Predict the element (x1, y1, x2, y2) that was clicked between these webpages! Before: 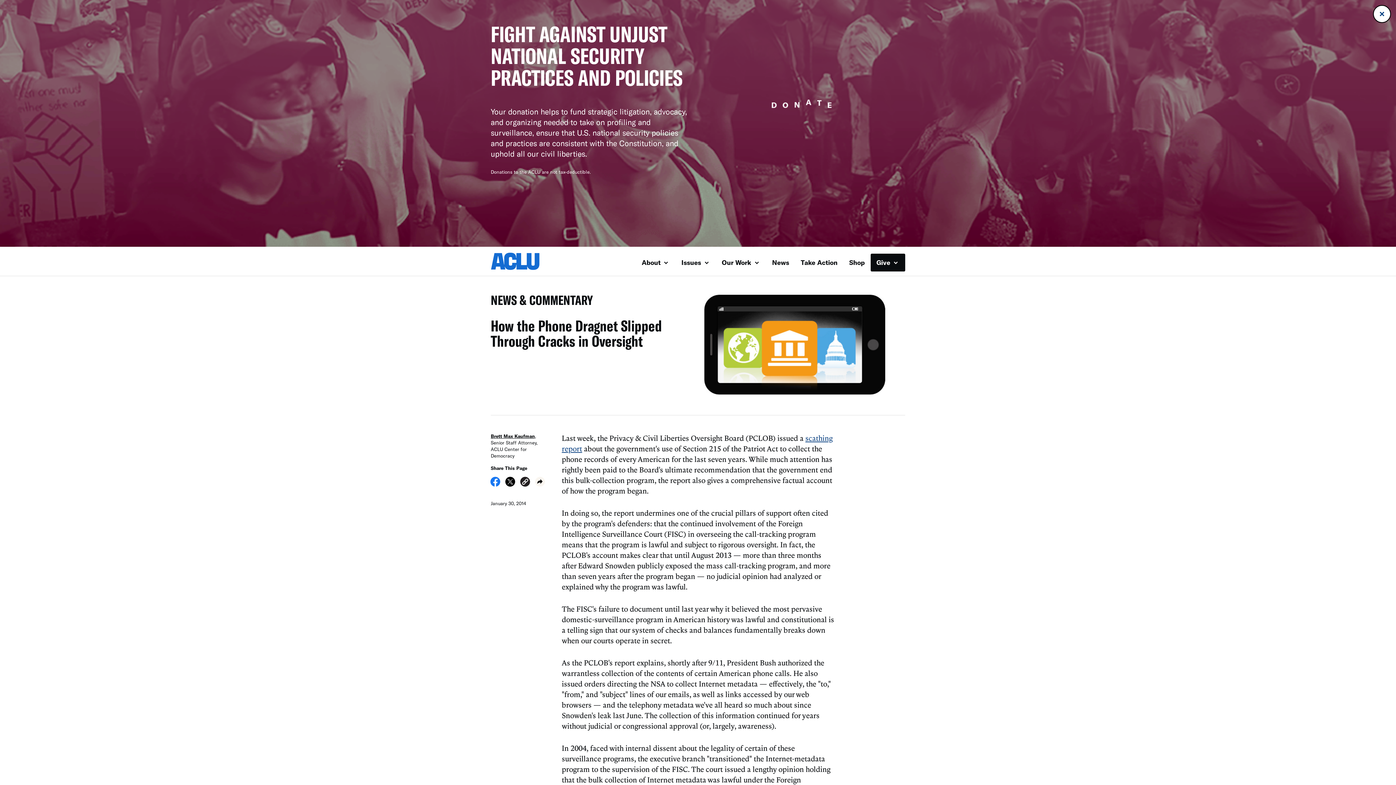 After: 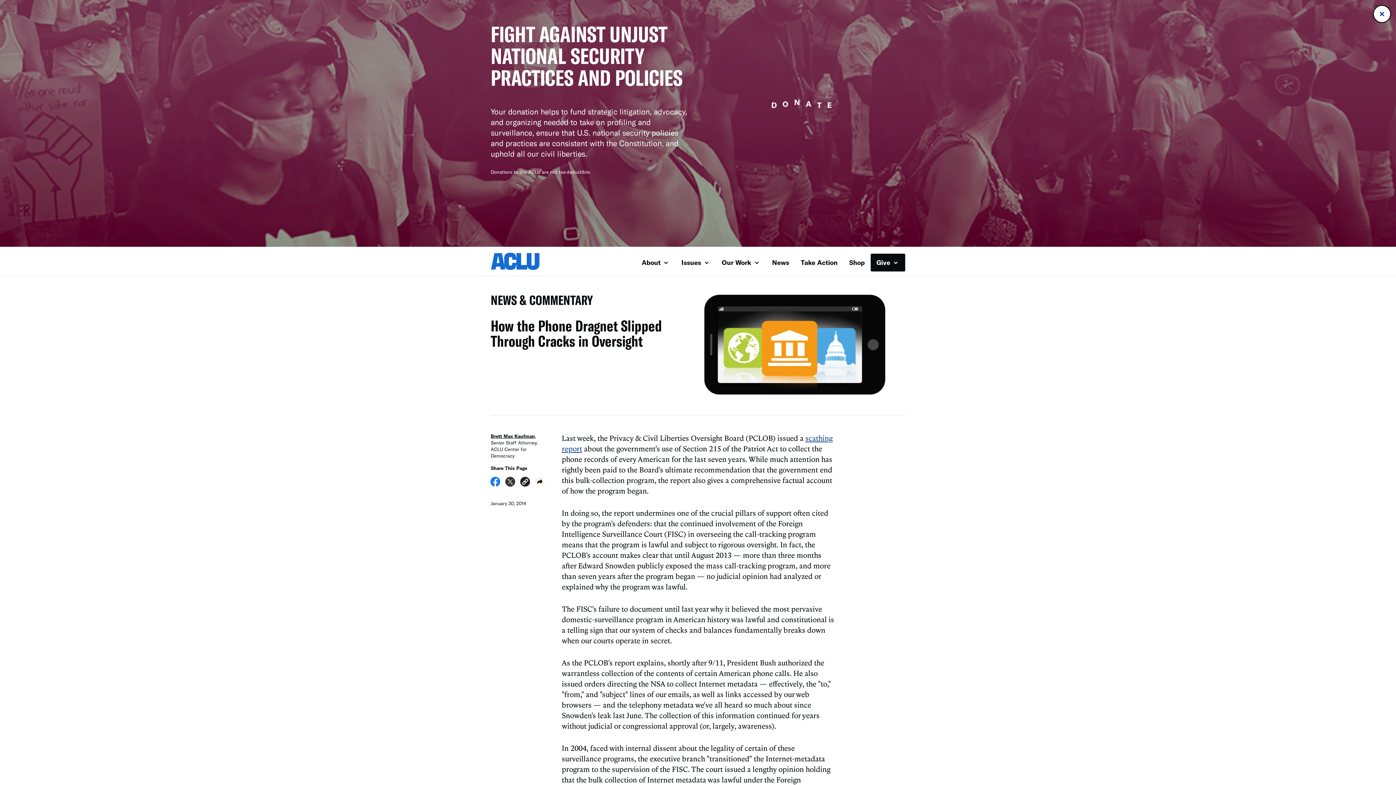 Action: label: Share on X bbox: (505, 480, 515, 488)